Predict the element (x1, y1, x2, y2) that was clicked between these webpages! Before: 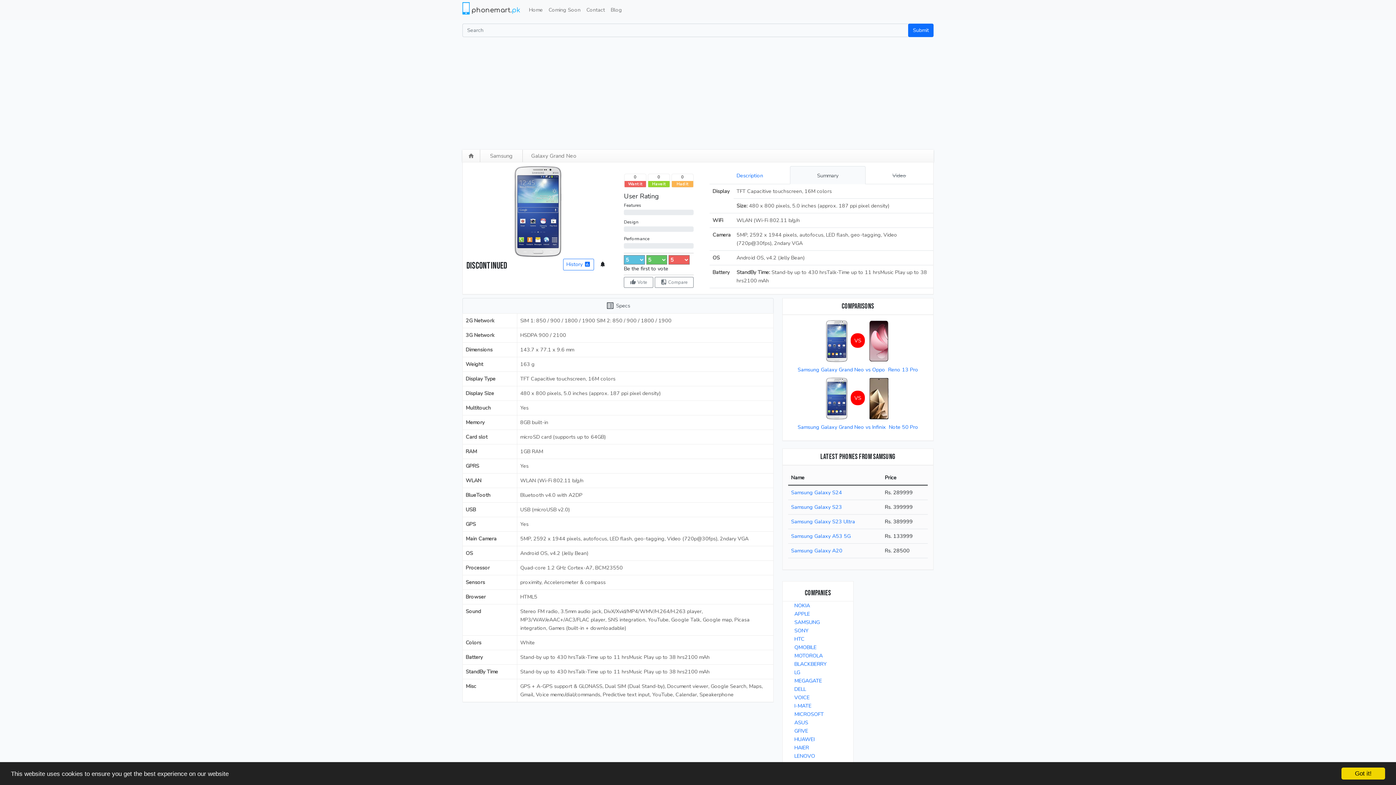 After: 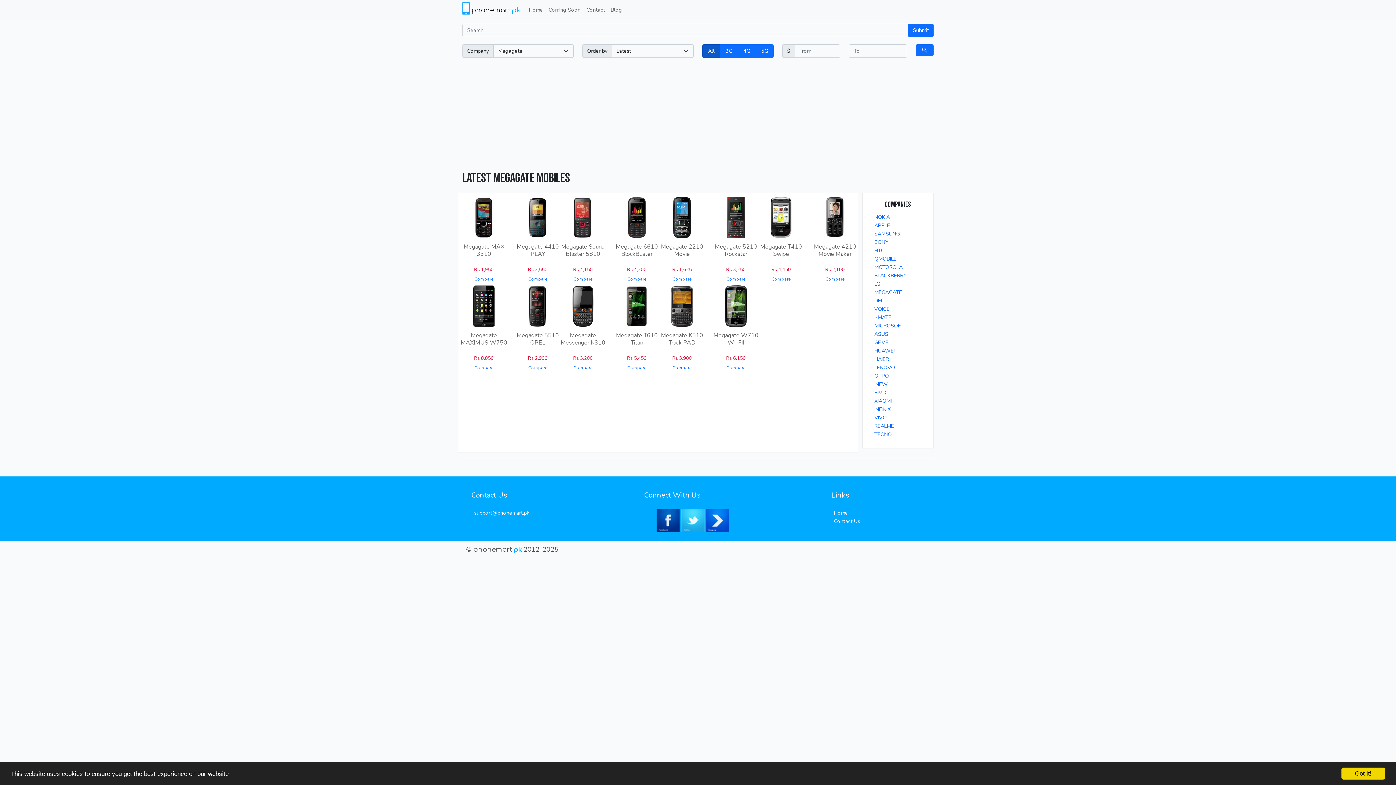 Action: label: MEGAGATE bbox: (794, 677, 822, 684)